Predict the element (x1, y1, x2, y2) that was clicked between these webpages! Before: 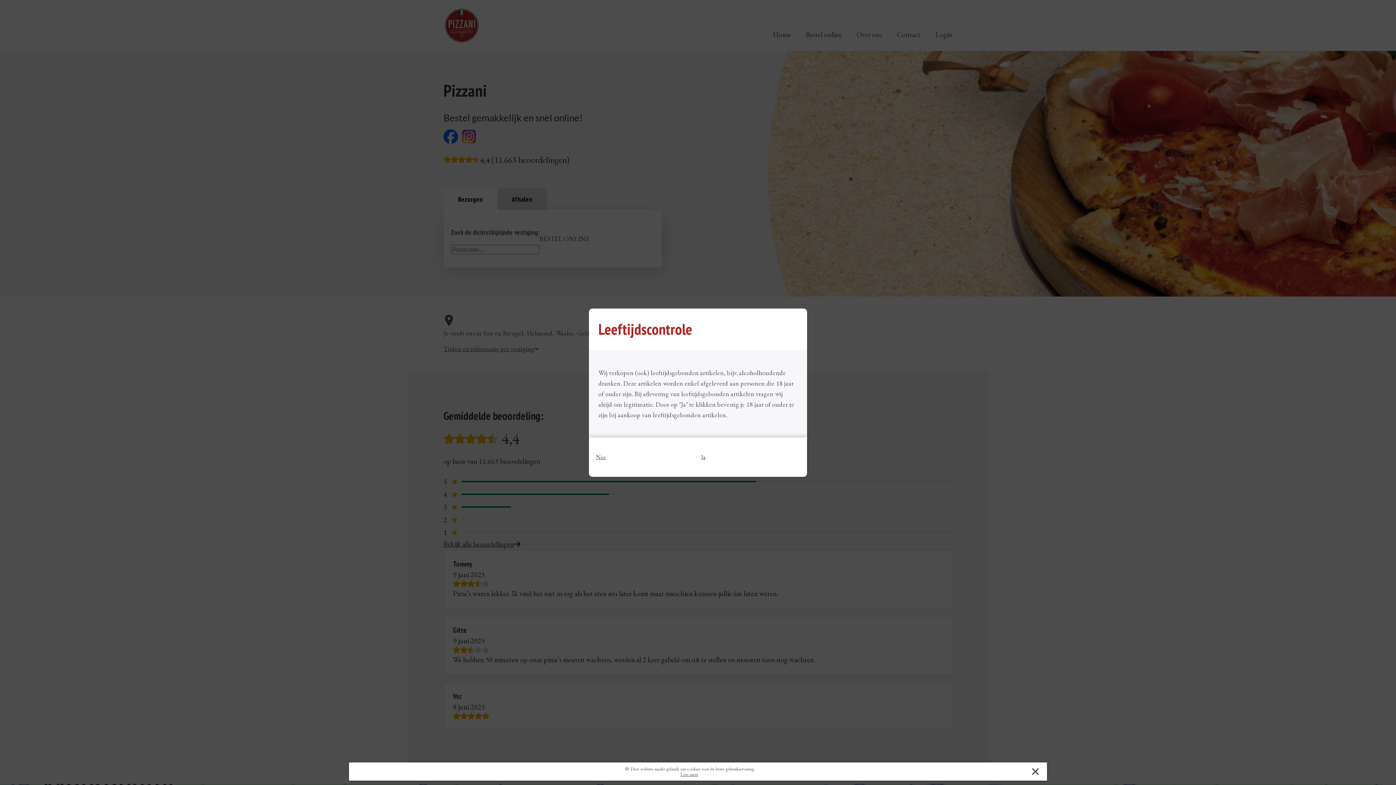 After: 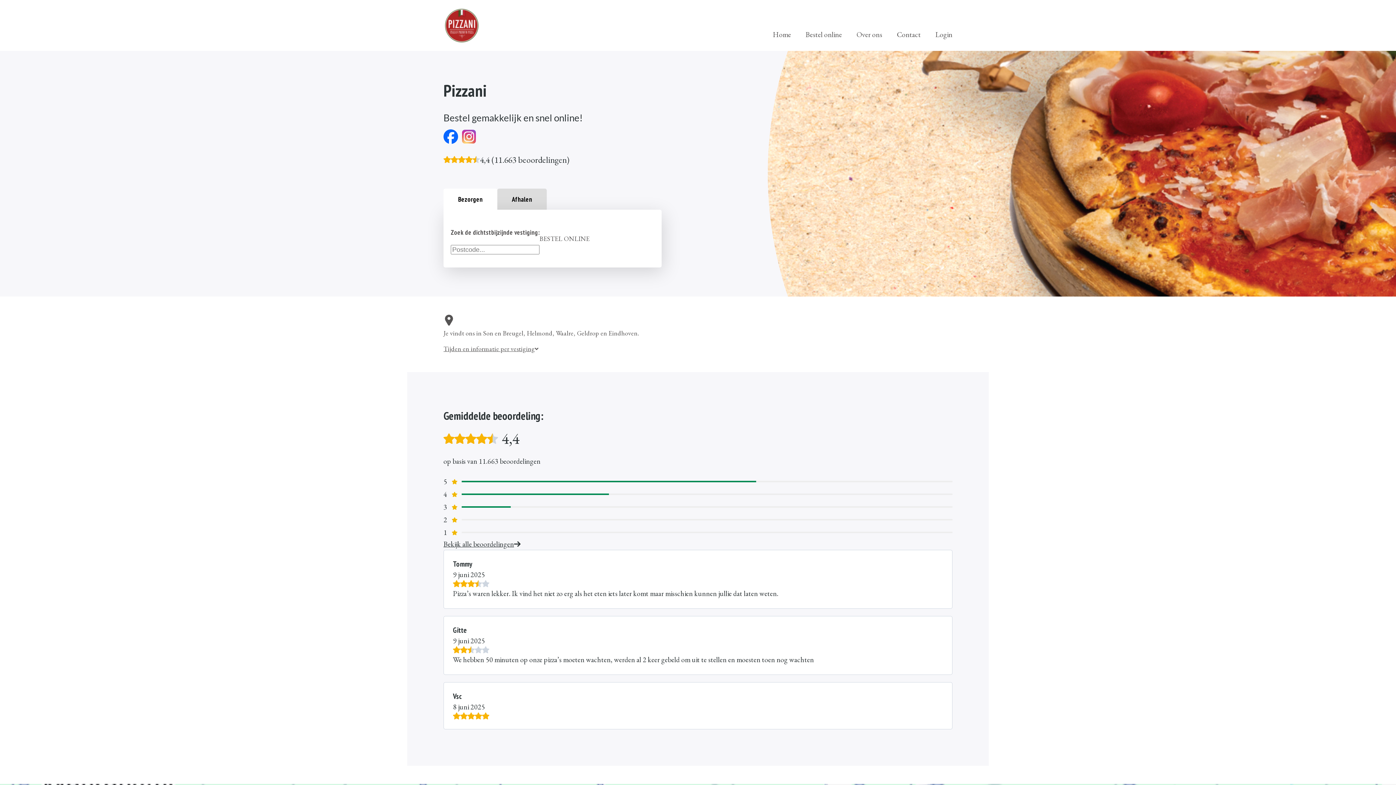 Action: bbox: (701, 436, 800, 478) label: Ja